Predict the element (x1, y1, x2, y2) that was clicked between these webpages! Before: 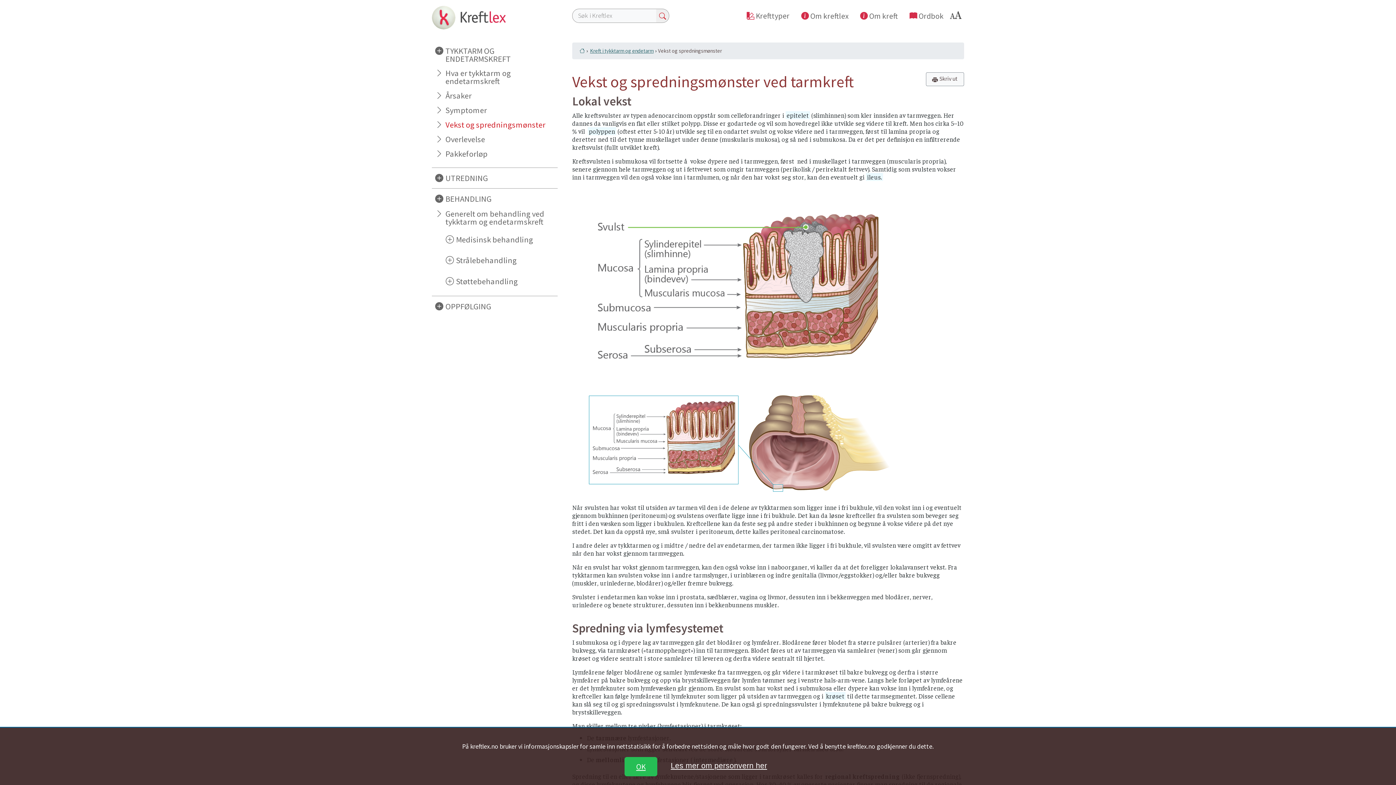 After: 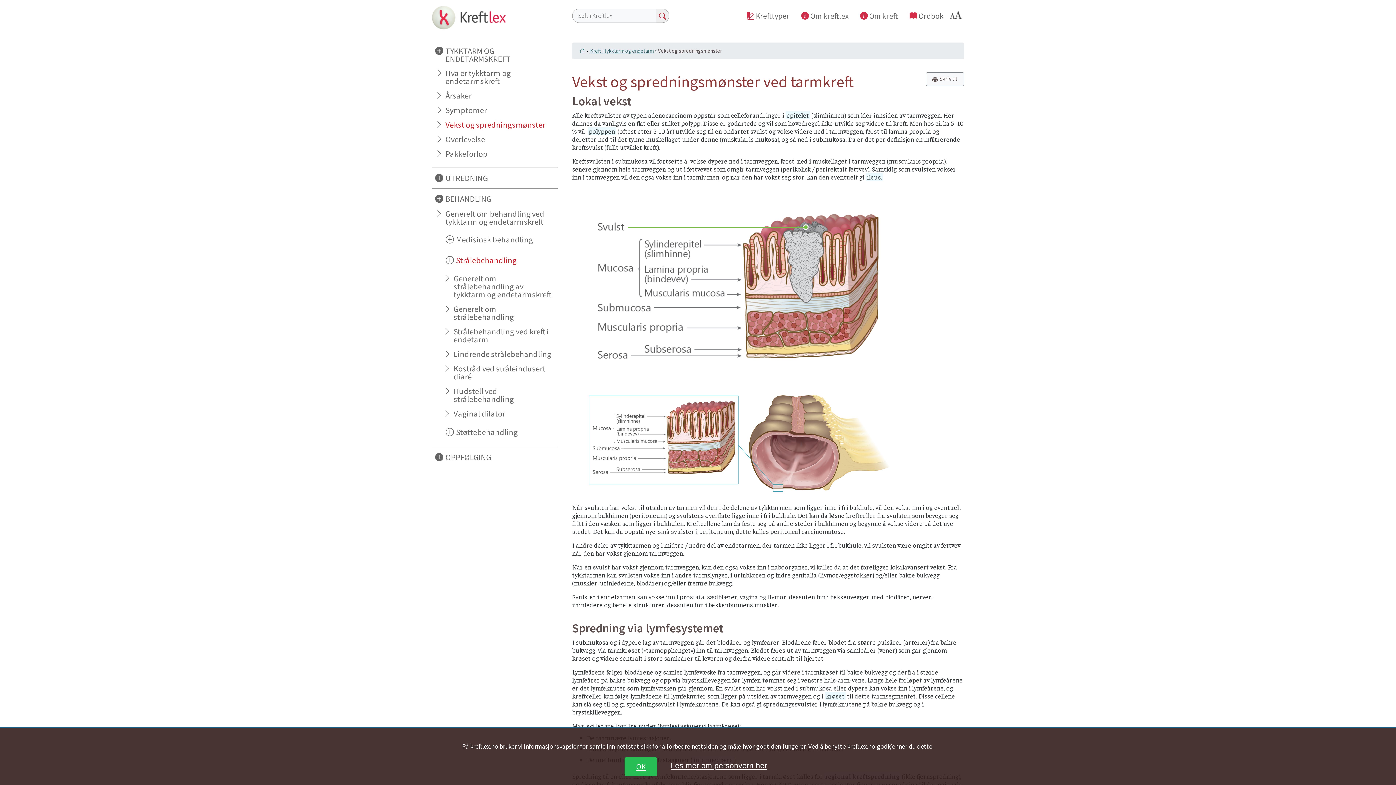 Action: bbox: (440, 249, 557, 270) label: Strålebehandling